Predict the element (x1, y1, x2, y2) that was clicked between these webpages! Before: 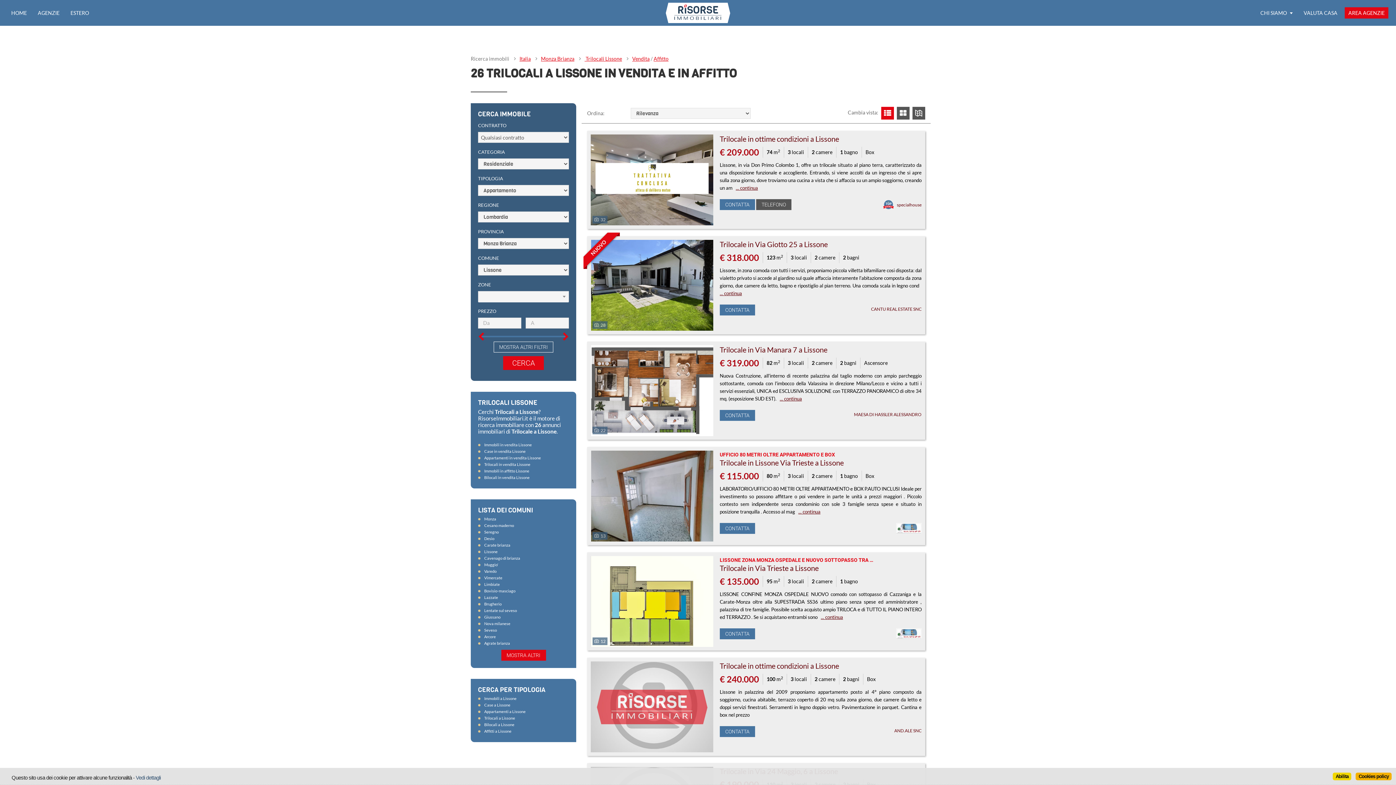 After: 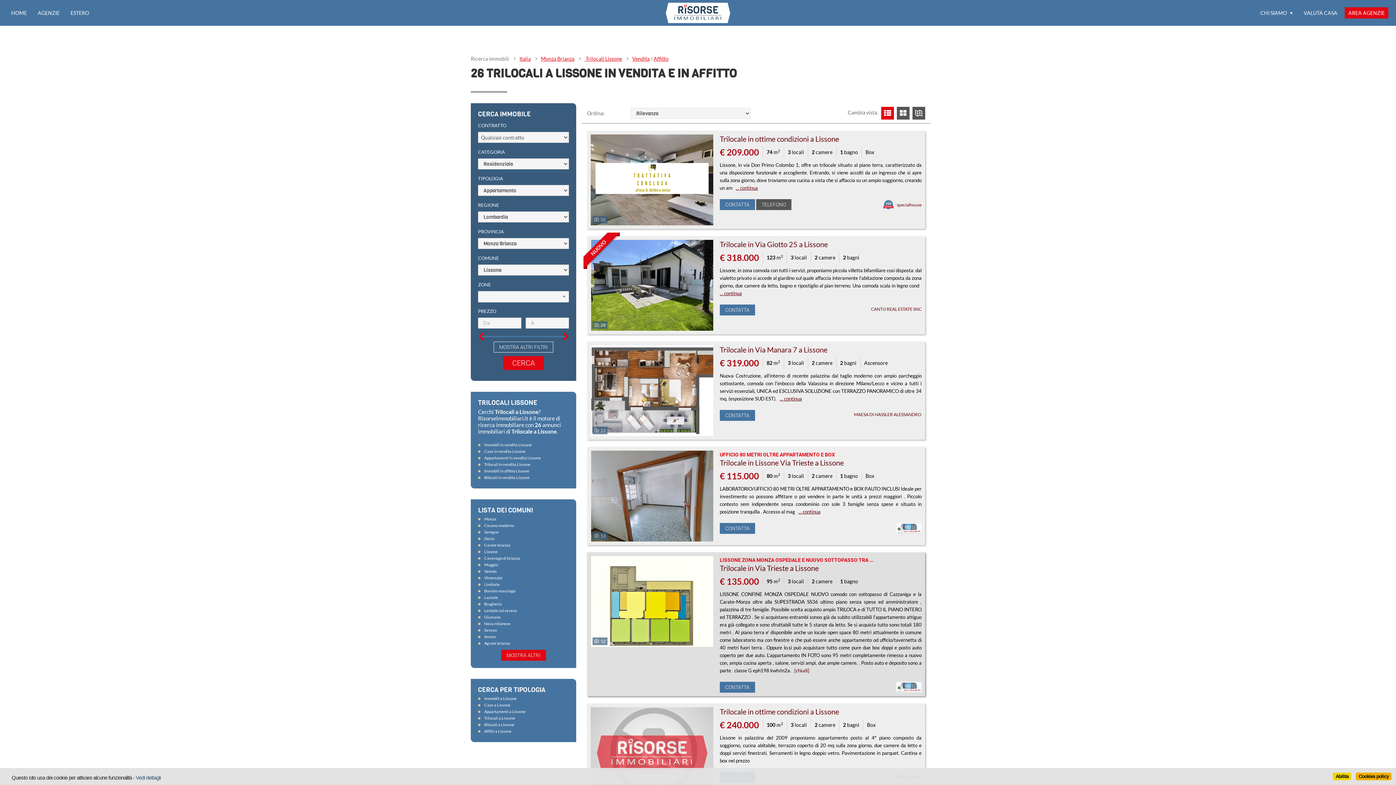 Action: bbox: (821, 614, 843, 620) label: ... continua